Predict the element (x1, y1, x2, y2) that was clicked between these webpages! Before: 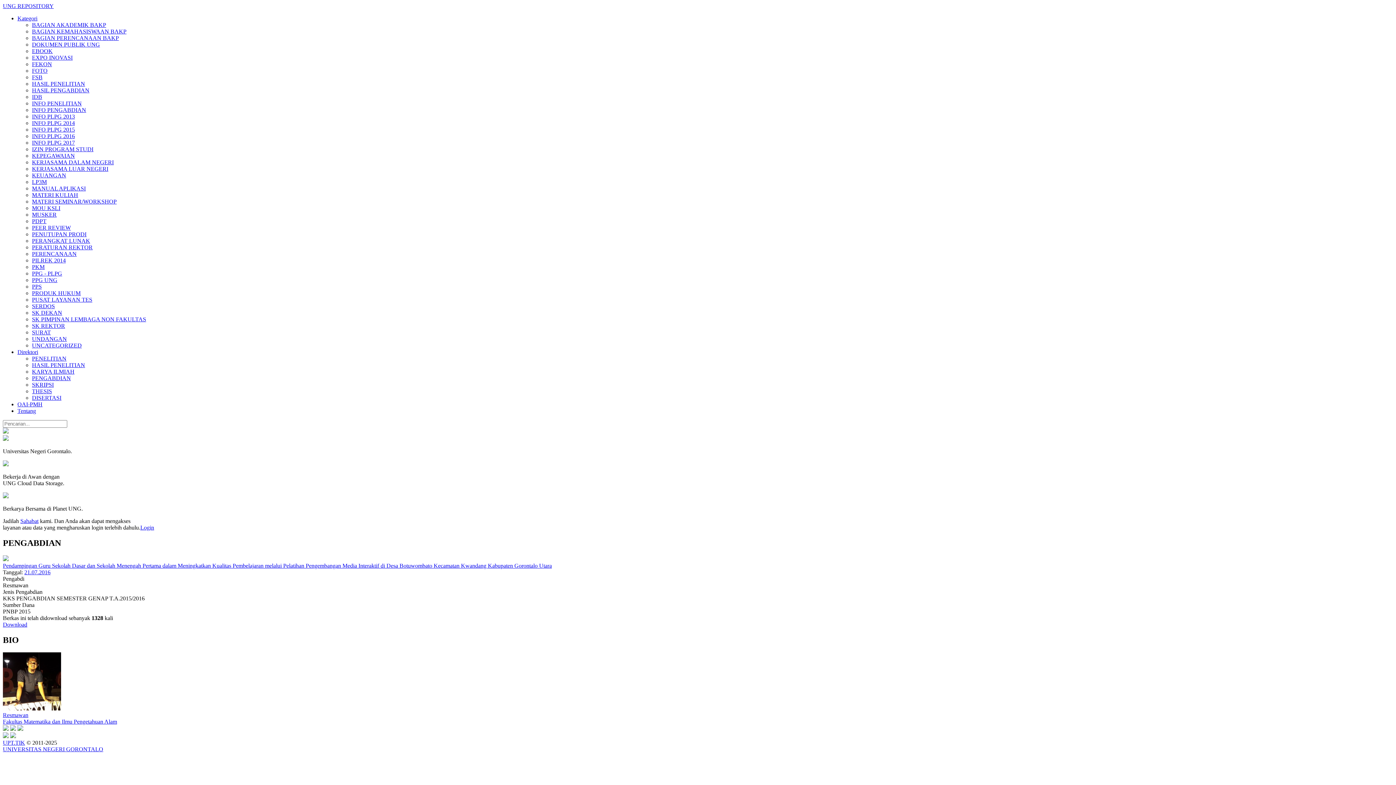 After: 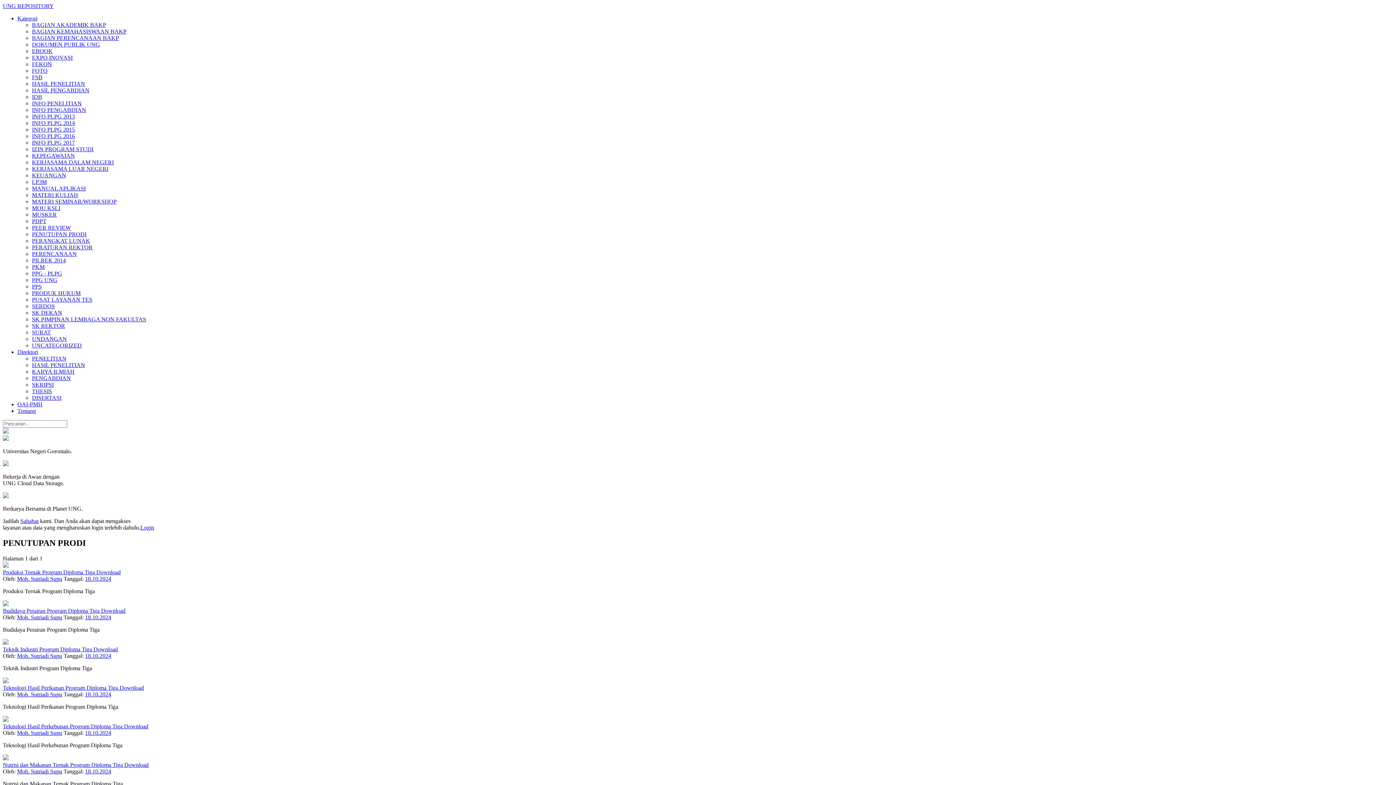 Action: label: PENUTUPAN PRODI bbox: (32, 231, 86, 237)